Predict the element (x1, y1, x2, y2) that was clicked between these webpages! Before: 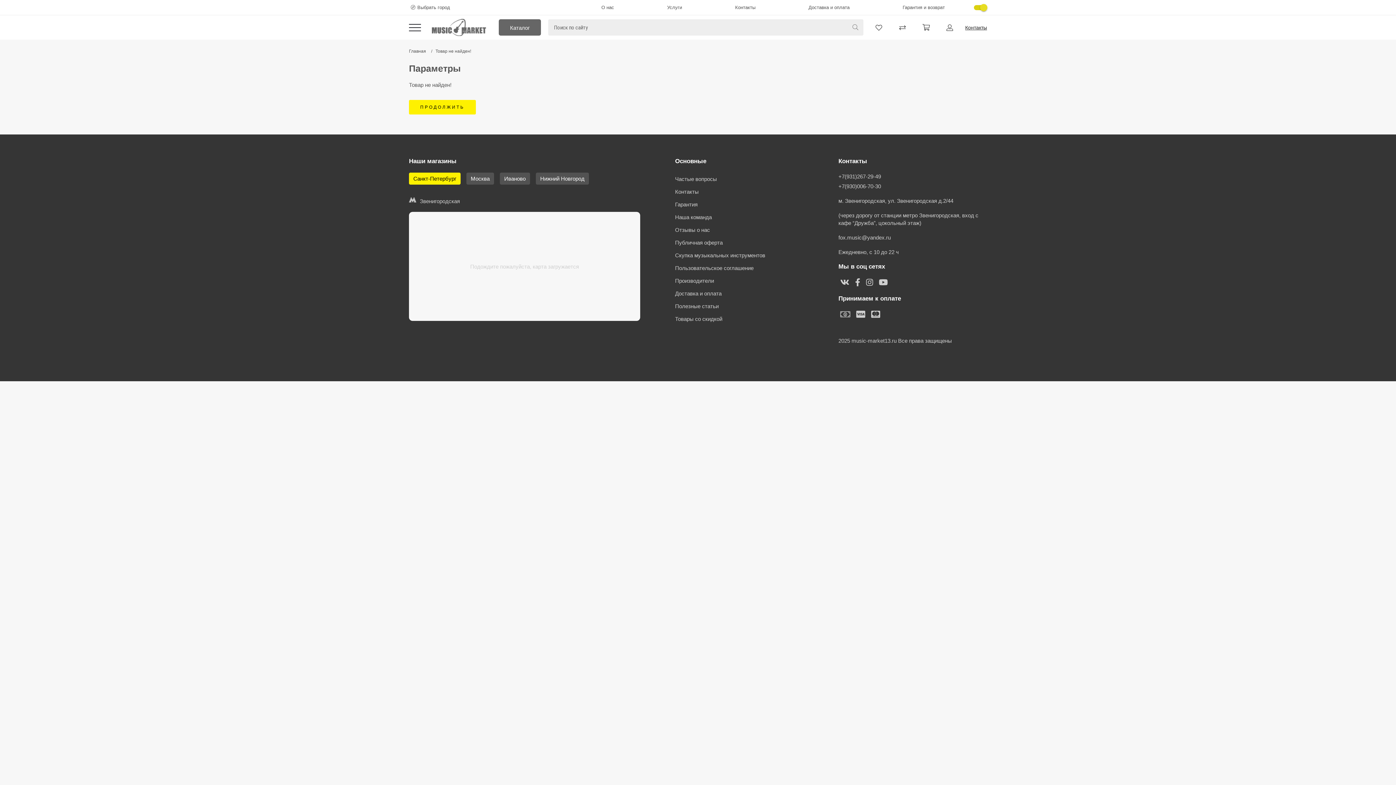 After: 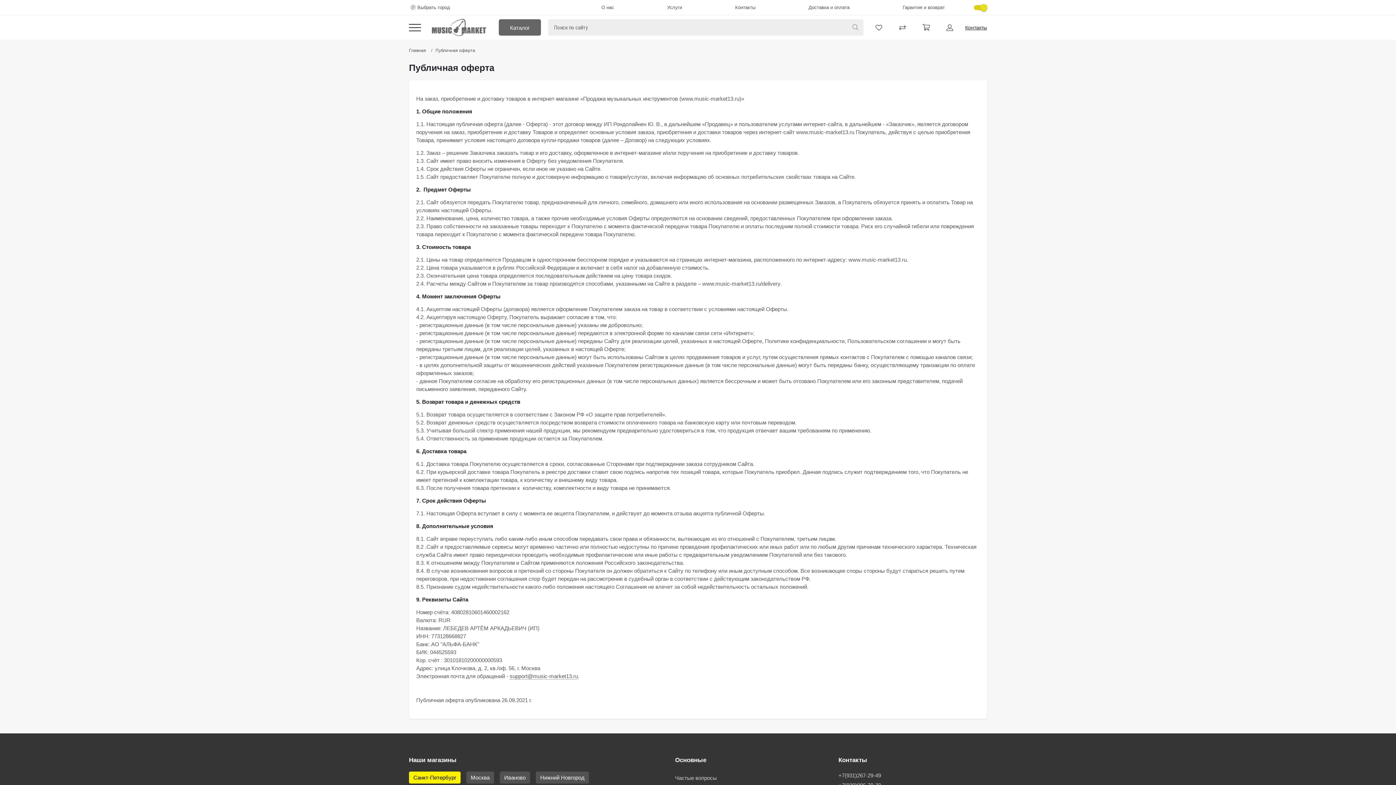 Action: label: Публичная оферта bbox: (675, 239, 722, 245)